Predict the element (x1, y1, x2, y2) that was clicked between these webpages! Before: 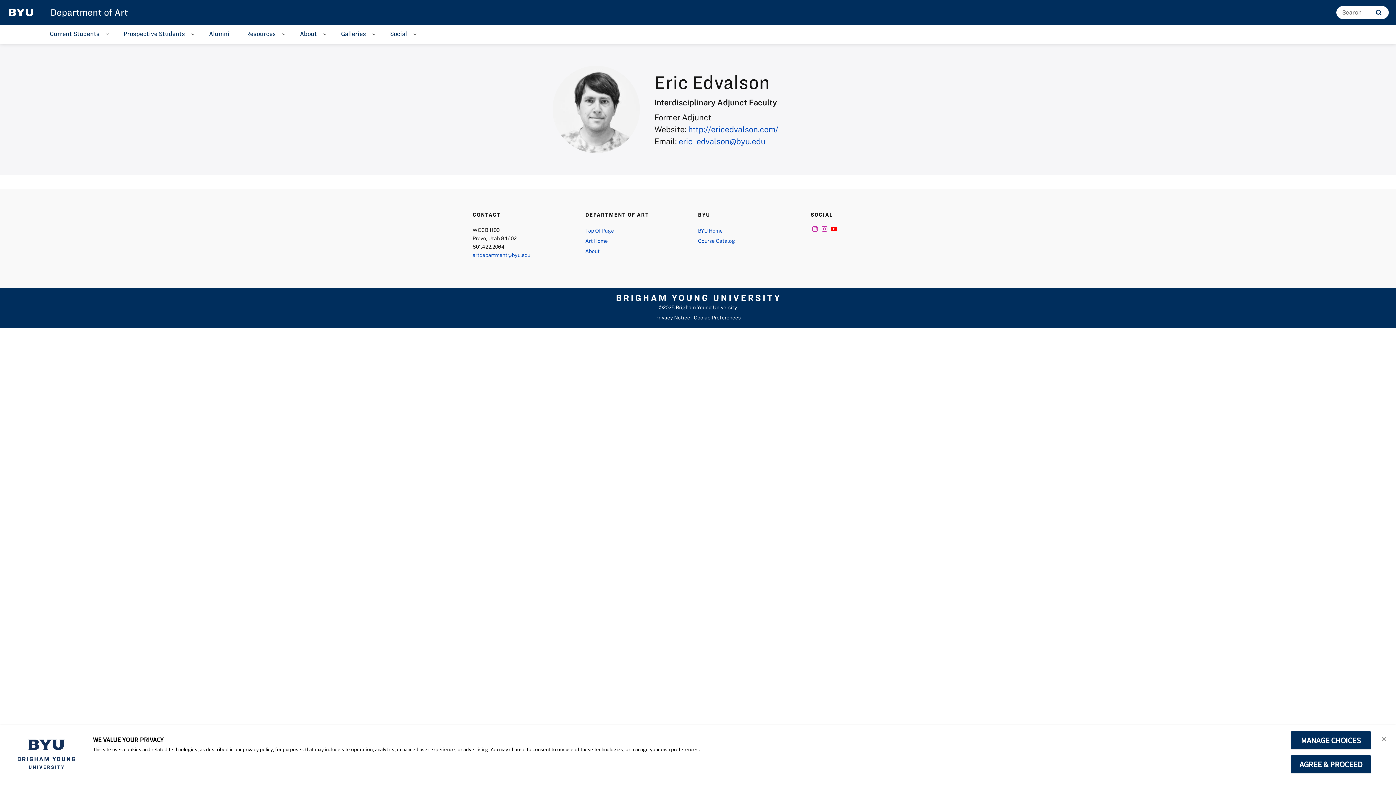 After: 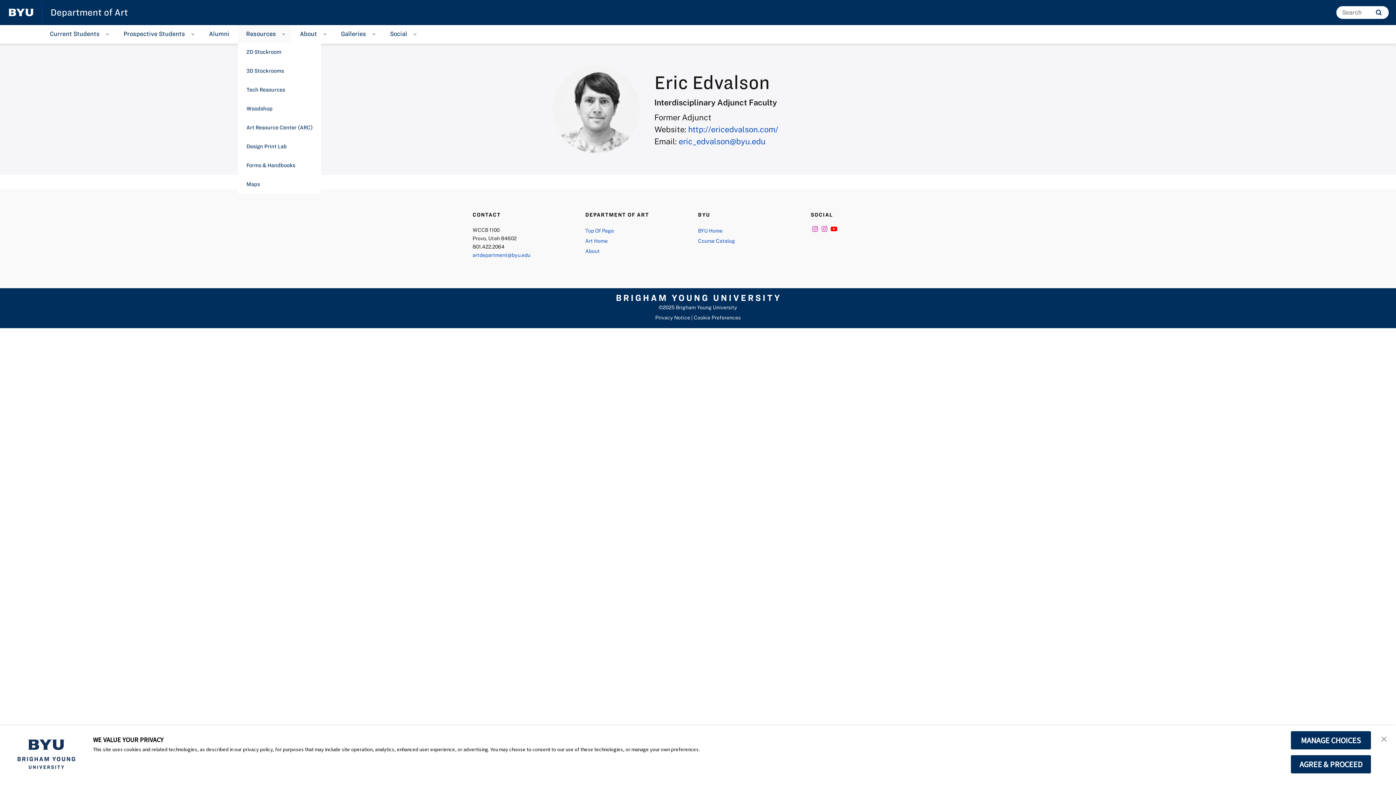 Action: label: Resources bbox: (238, 25, 284, 43)